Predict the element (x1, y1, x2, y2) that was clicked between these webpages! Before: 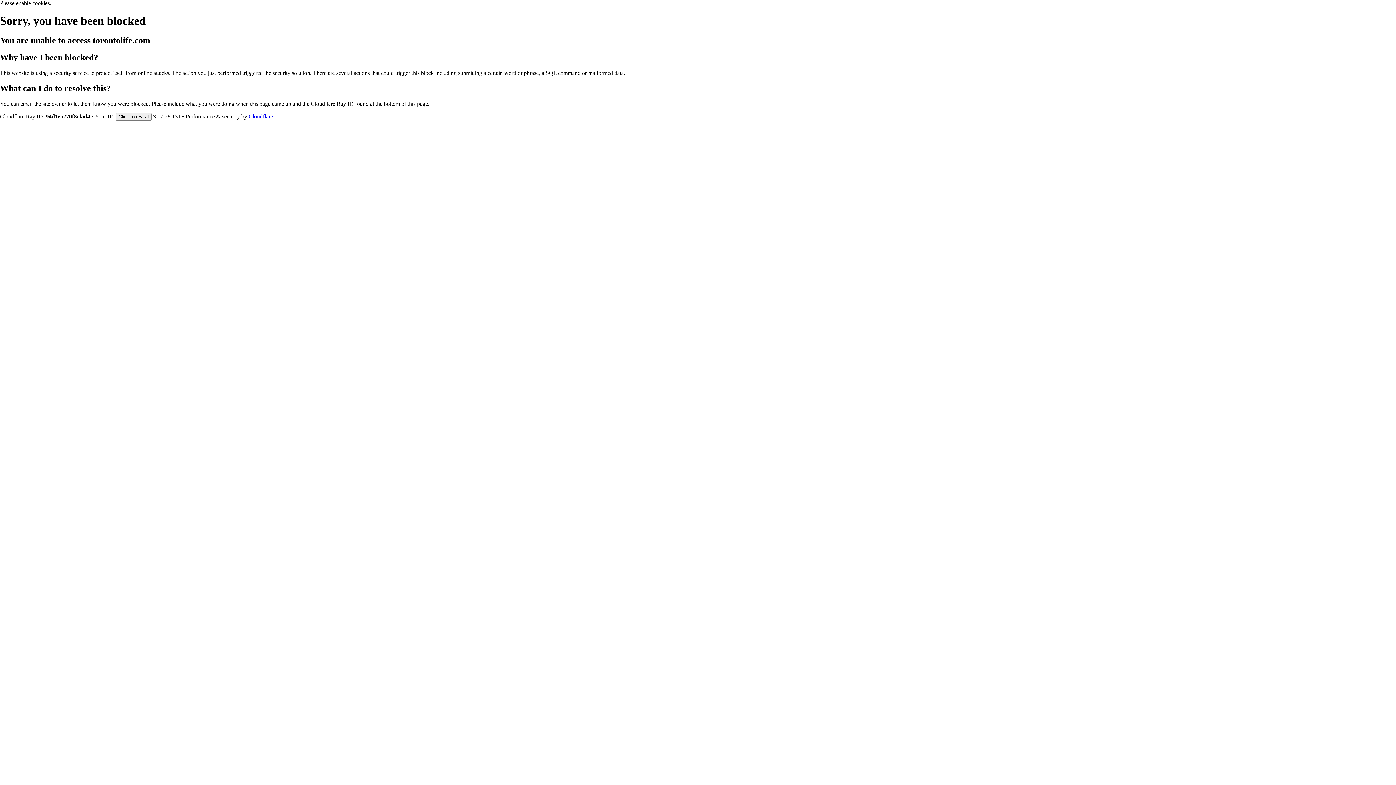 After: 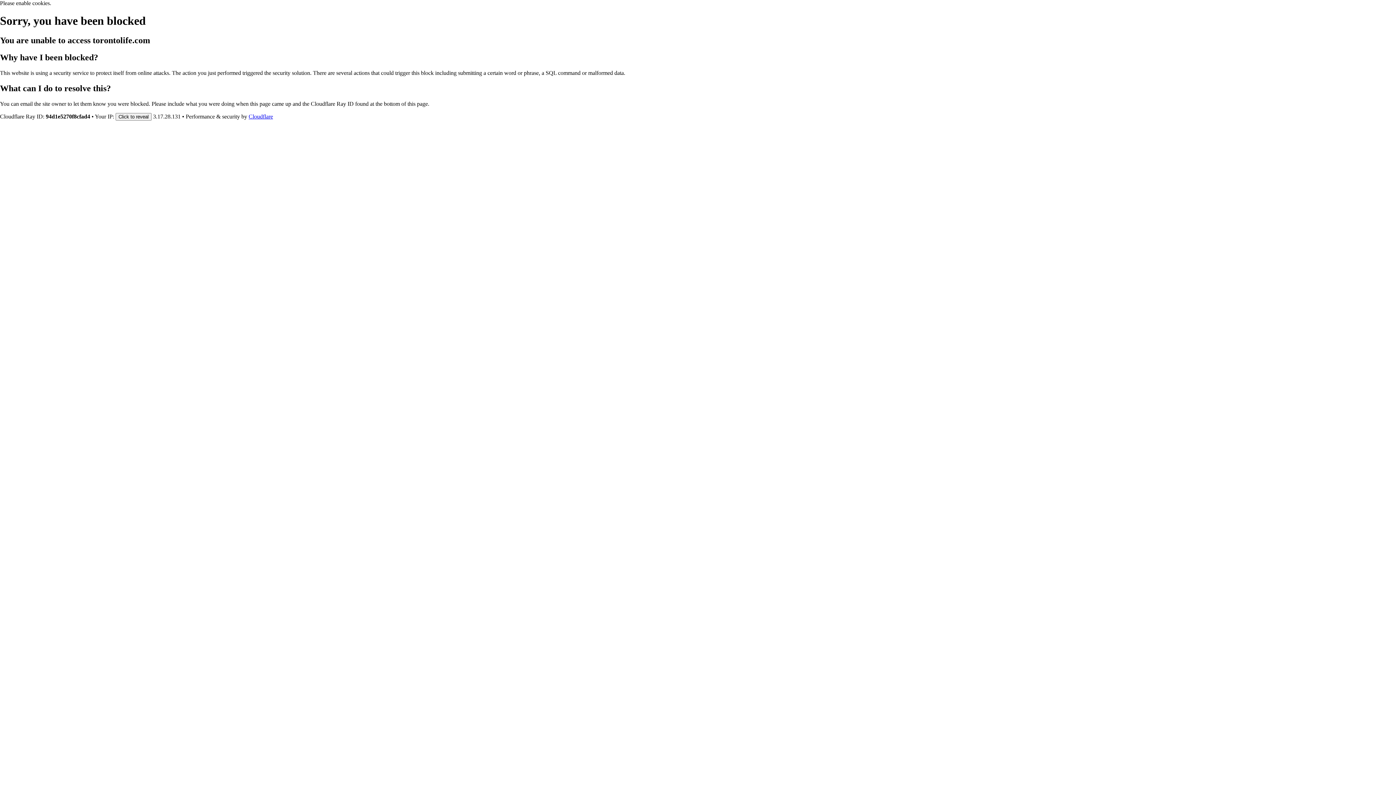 Action: bbox: (248, 113, 273, 119) label: Cloudflare